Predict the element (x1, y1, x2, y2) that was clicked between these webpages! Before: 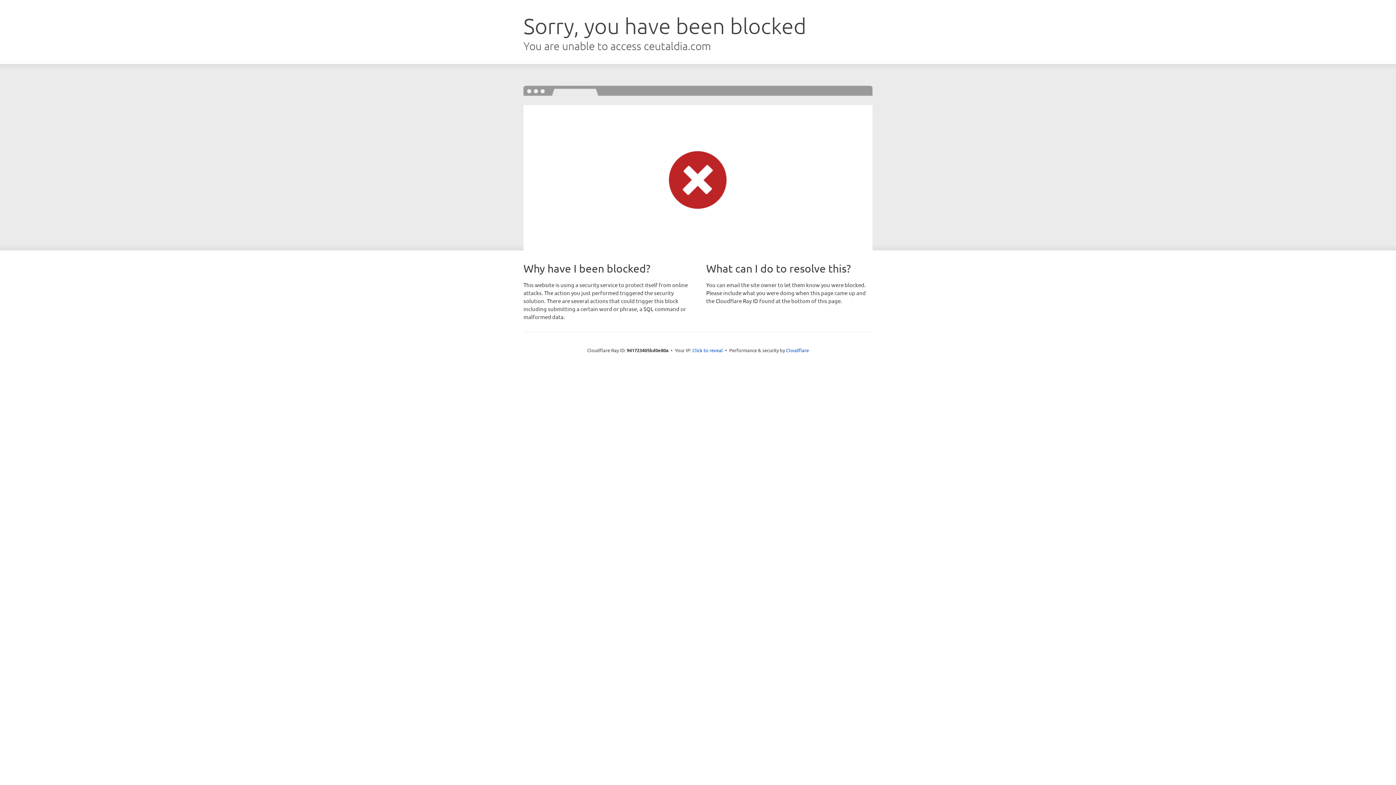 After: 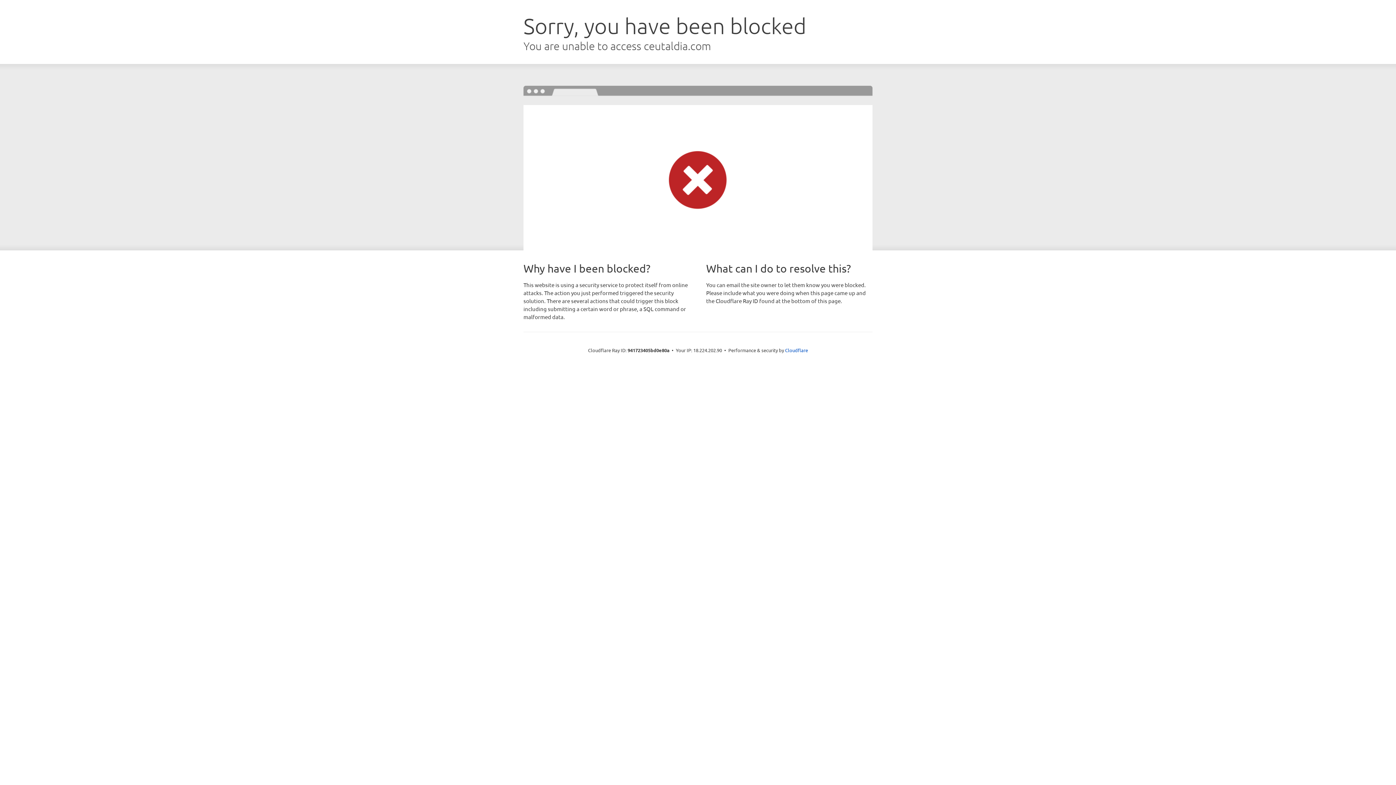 Action: bbox: (692, 346, 723, 353) label: Click to reveal